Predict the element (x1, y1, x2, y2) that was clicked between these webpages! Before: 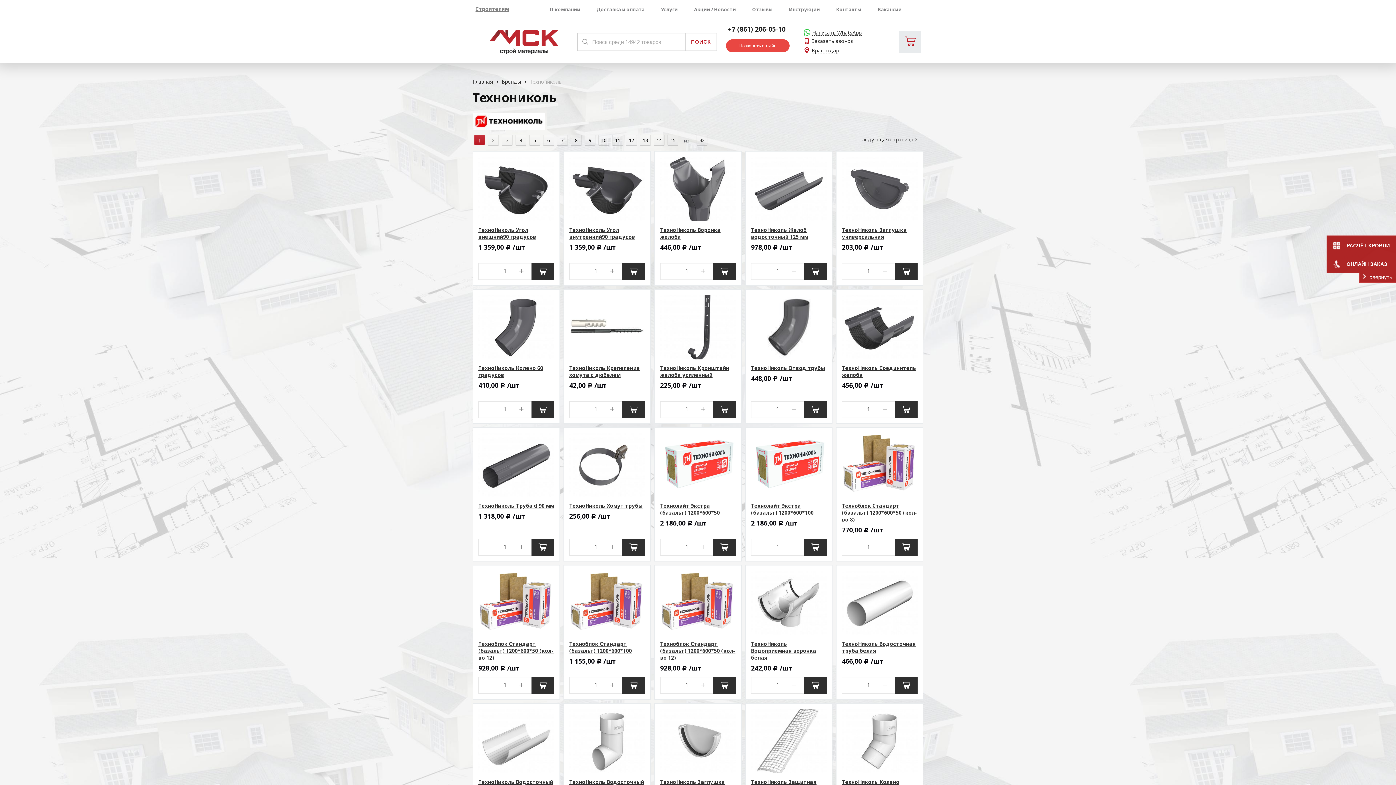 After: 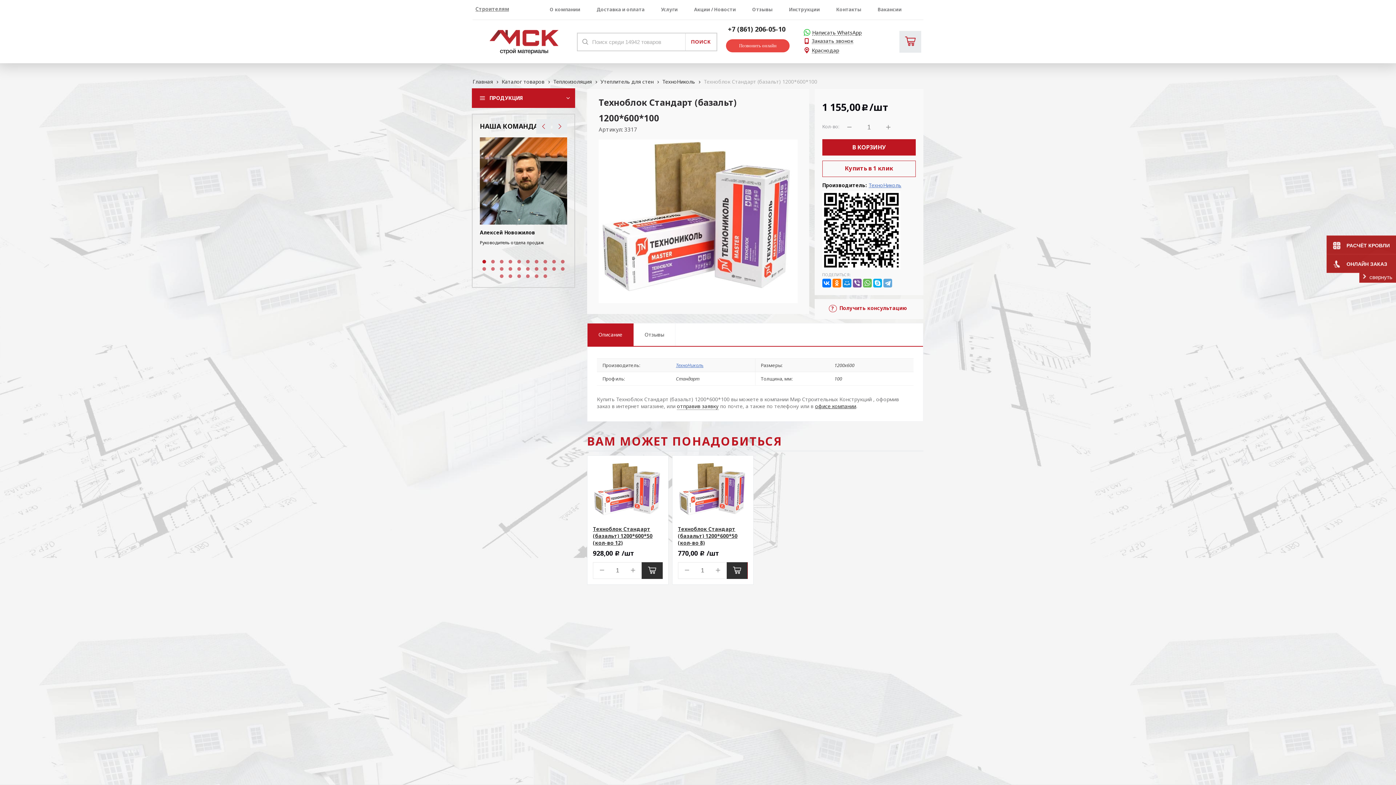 Action: bbox: (569, 571, 645, 635)